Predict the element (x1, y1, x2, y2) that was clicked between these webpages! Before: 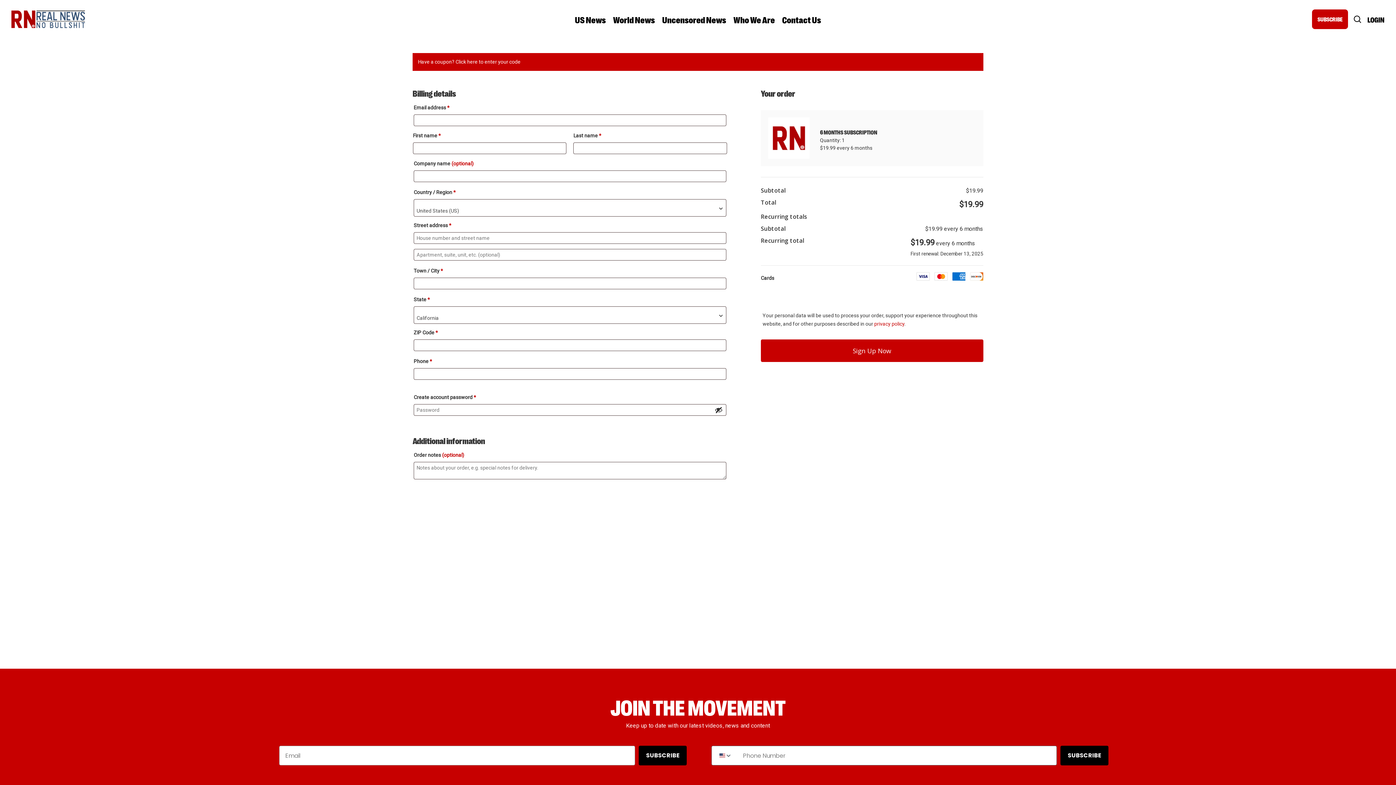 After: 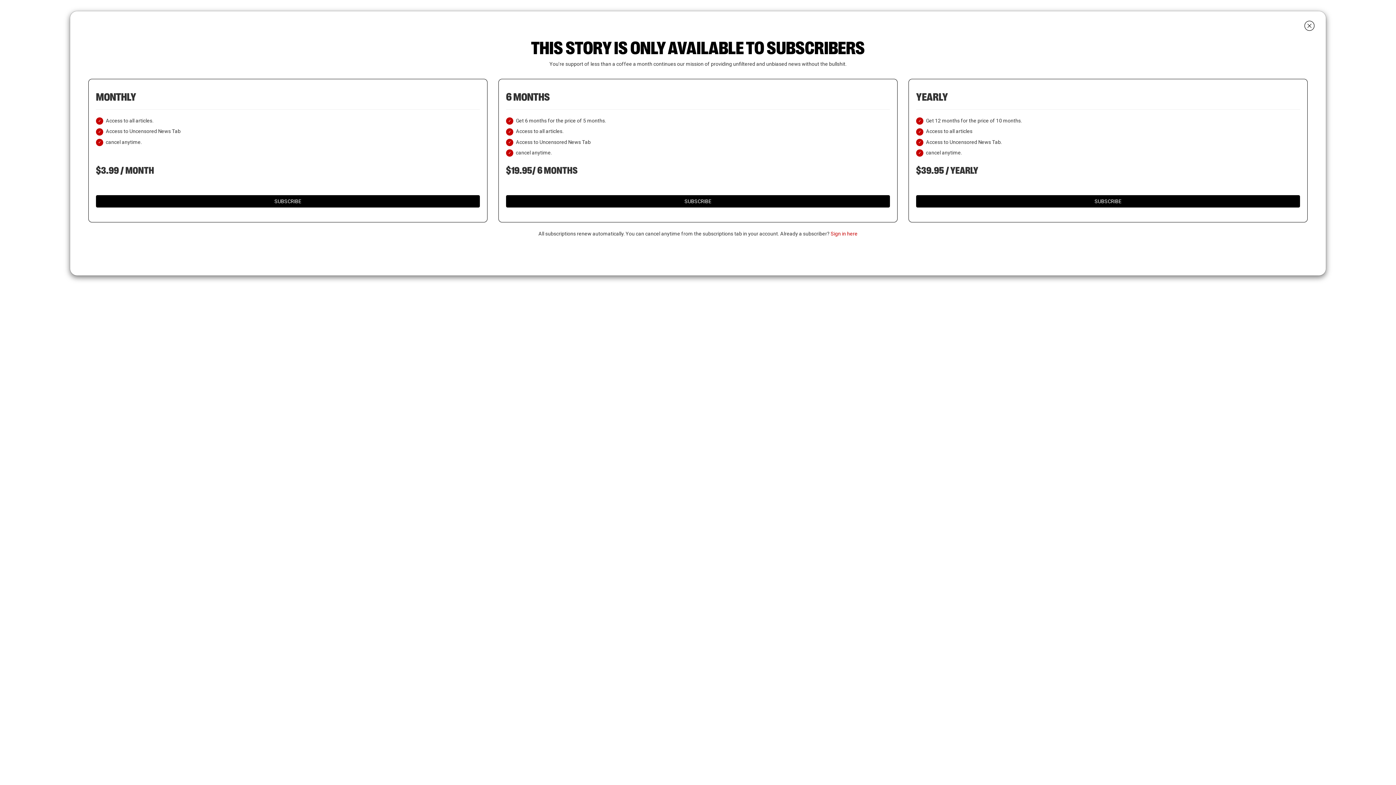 Action: bbox: (1312, 9, 1348, 29) label: SUBSCRIBE